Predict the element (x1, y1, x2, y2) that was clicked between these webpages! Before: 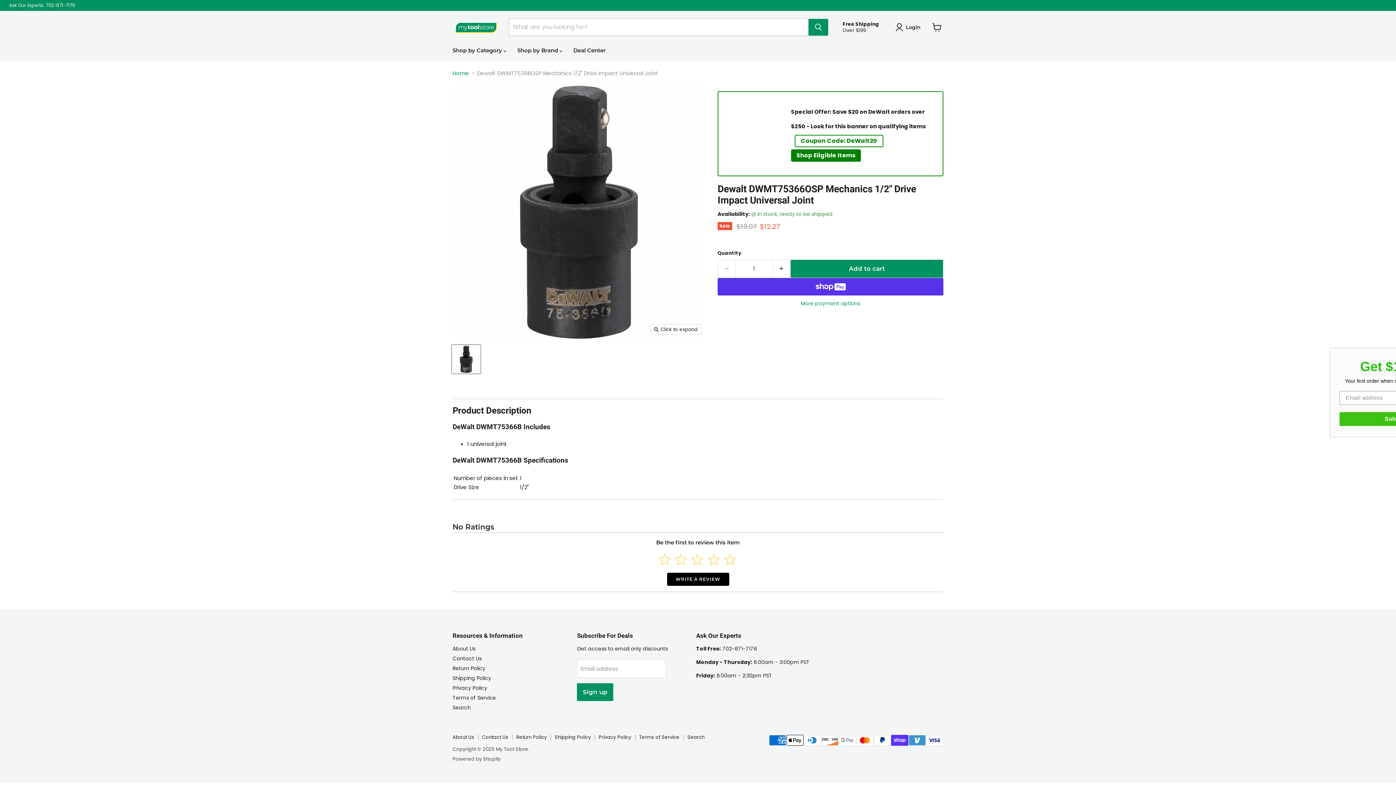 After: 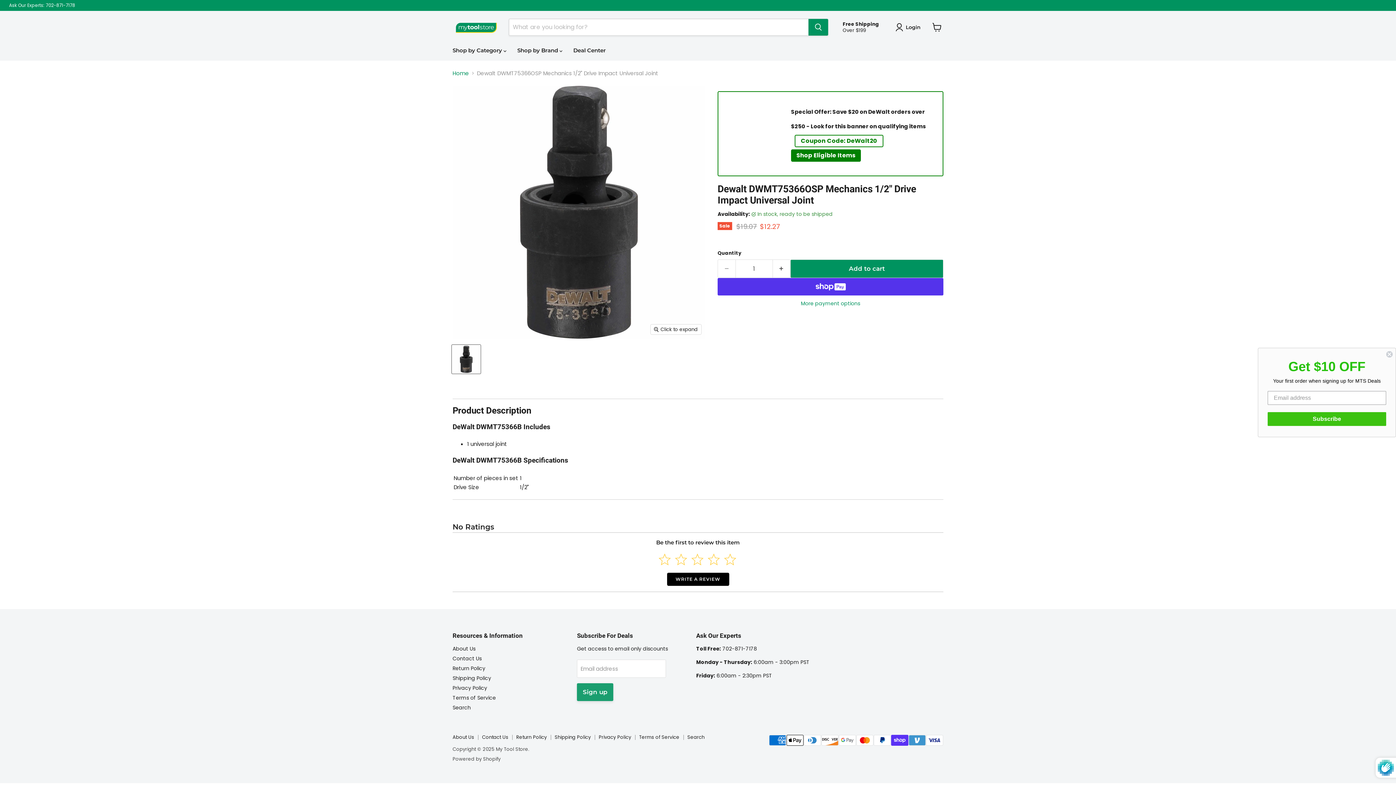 Action: bbox: (577, 683, 613, 701) label: Sign up